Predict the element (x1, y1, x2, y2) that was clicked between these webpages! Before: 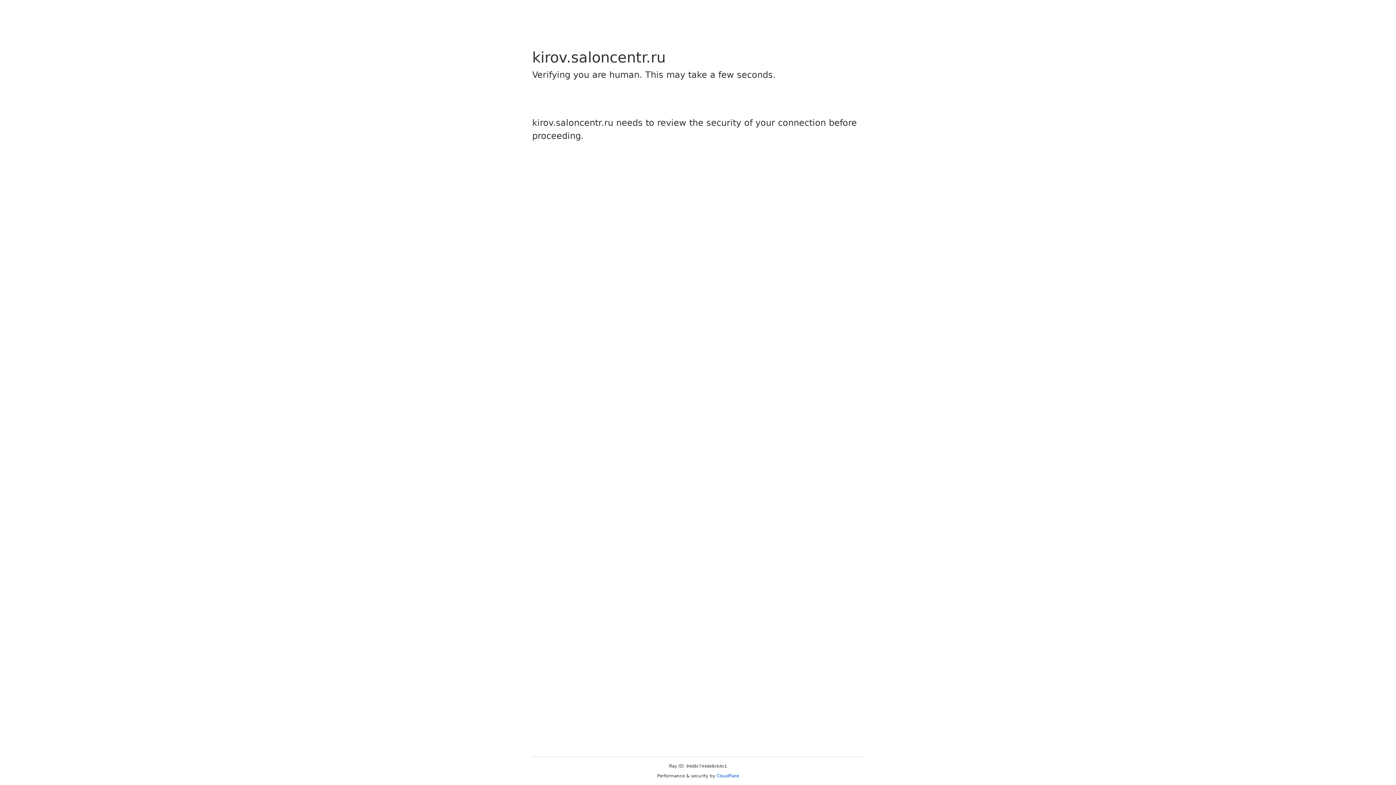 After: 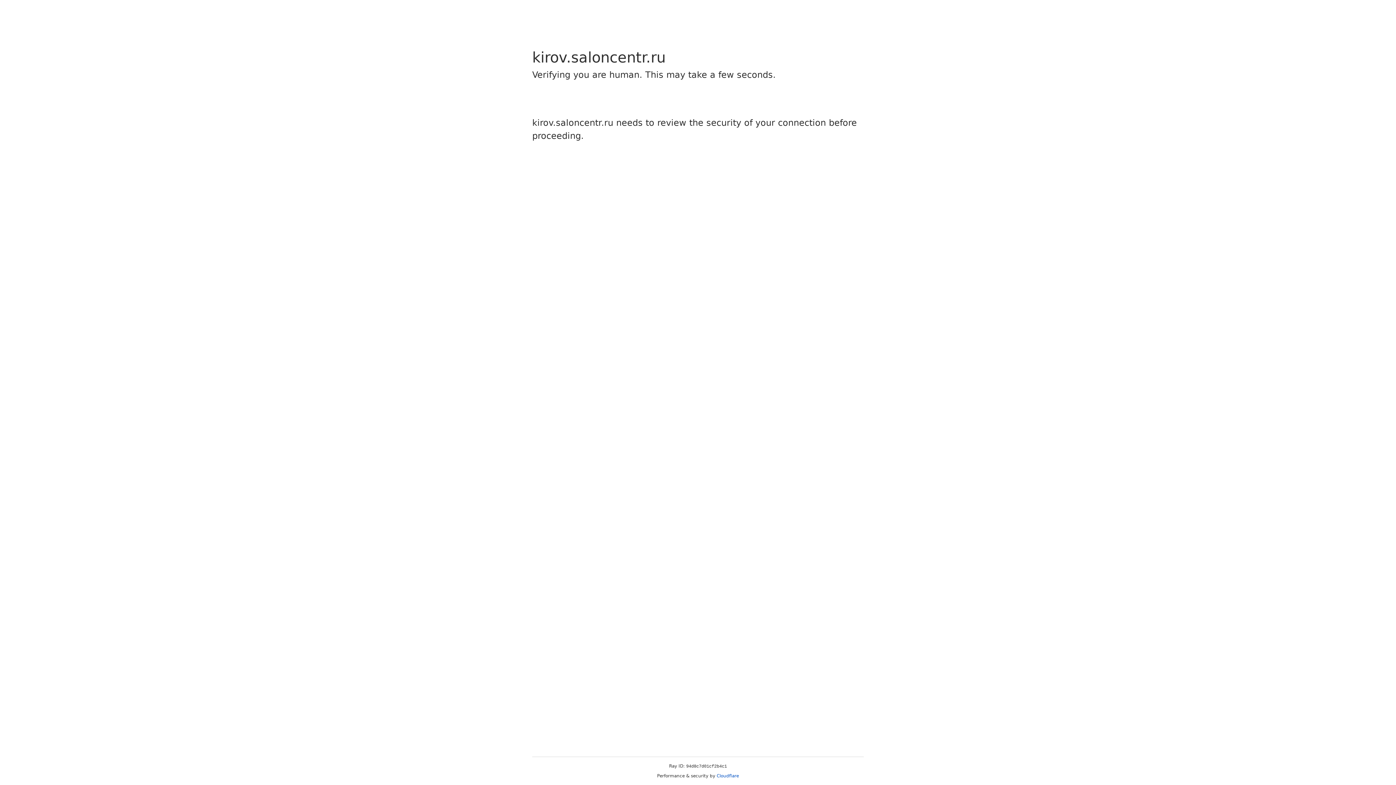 Action: bbox: (716, 773, 739, 778) label: Cloudflare